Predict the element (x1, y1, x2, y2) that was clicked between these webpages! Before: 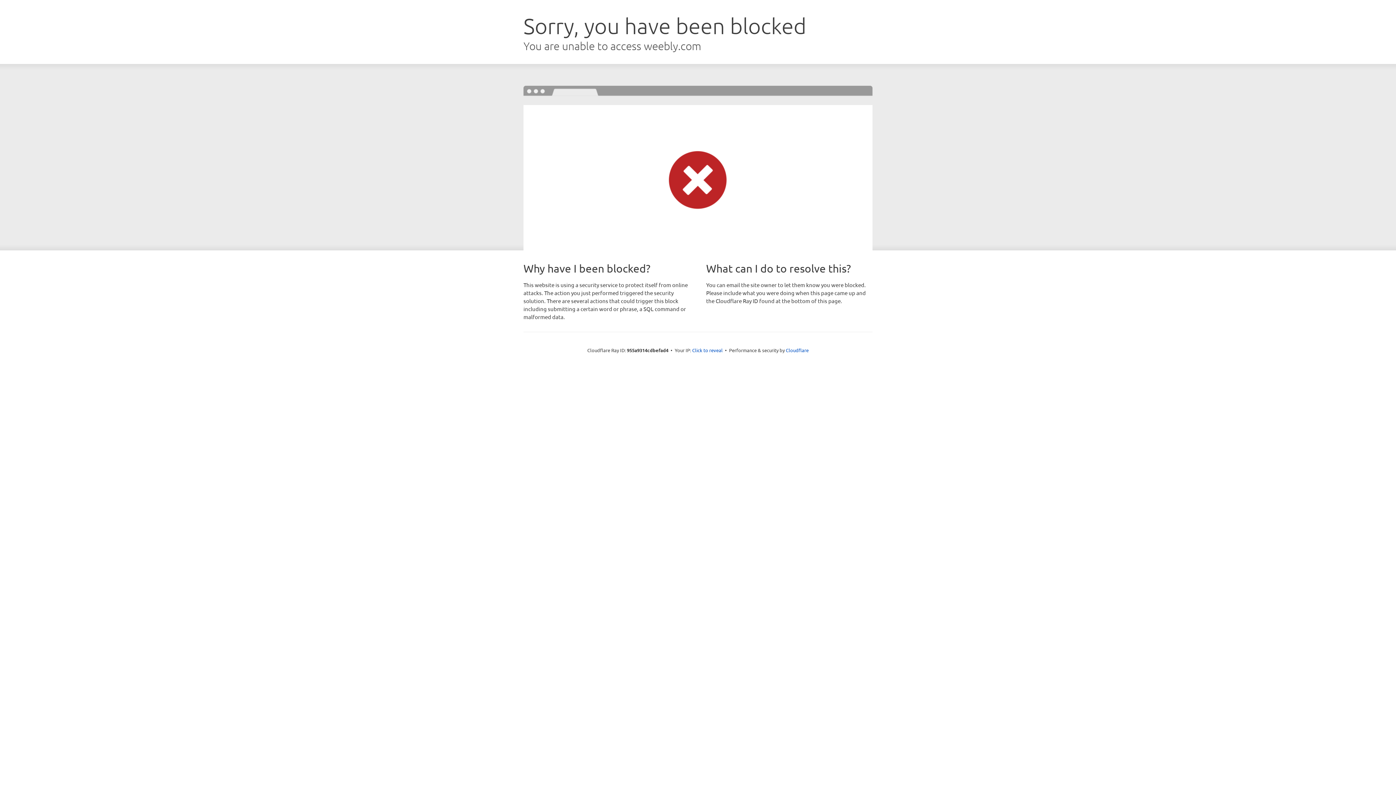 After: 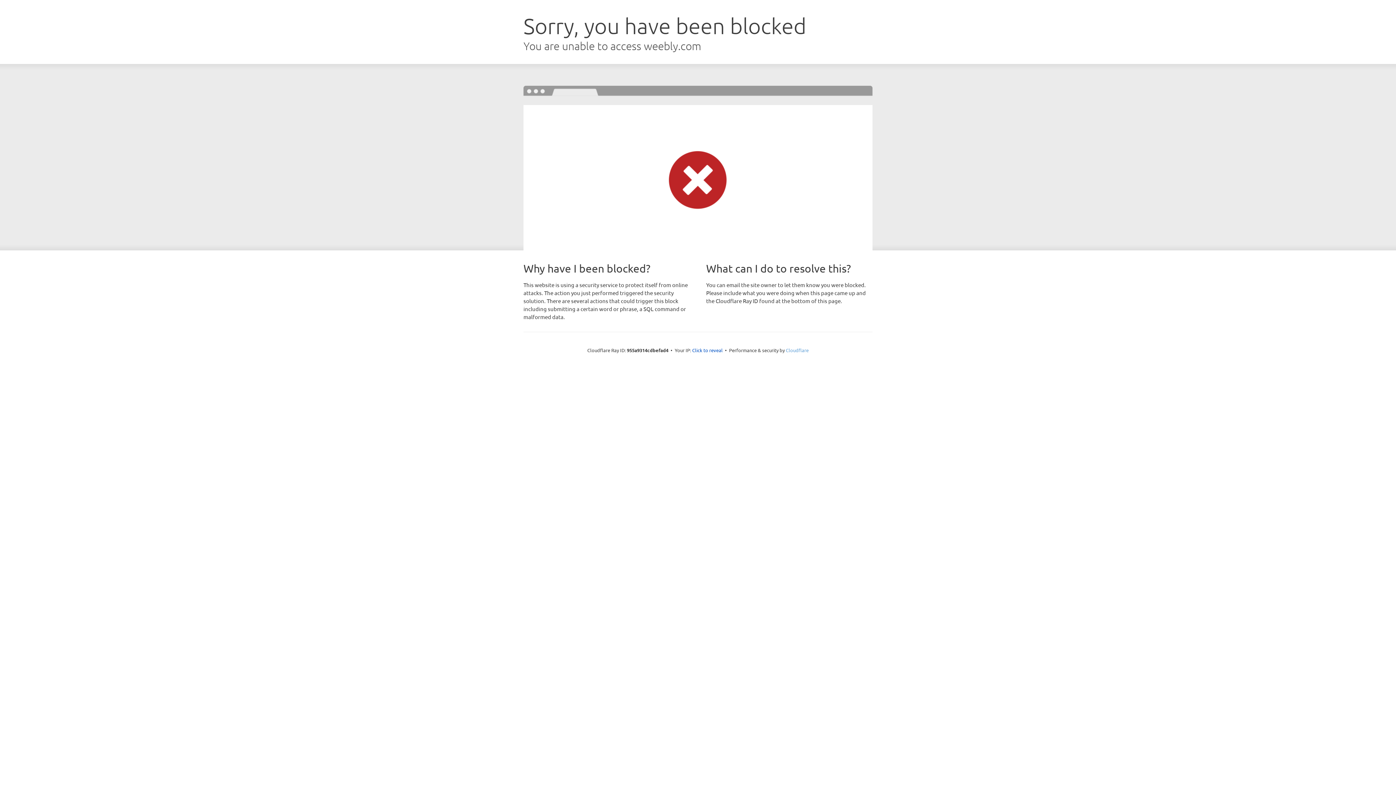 Action: bbox: (786, 347, 808, 353) label: Cloudflare